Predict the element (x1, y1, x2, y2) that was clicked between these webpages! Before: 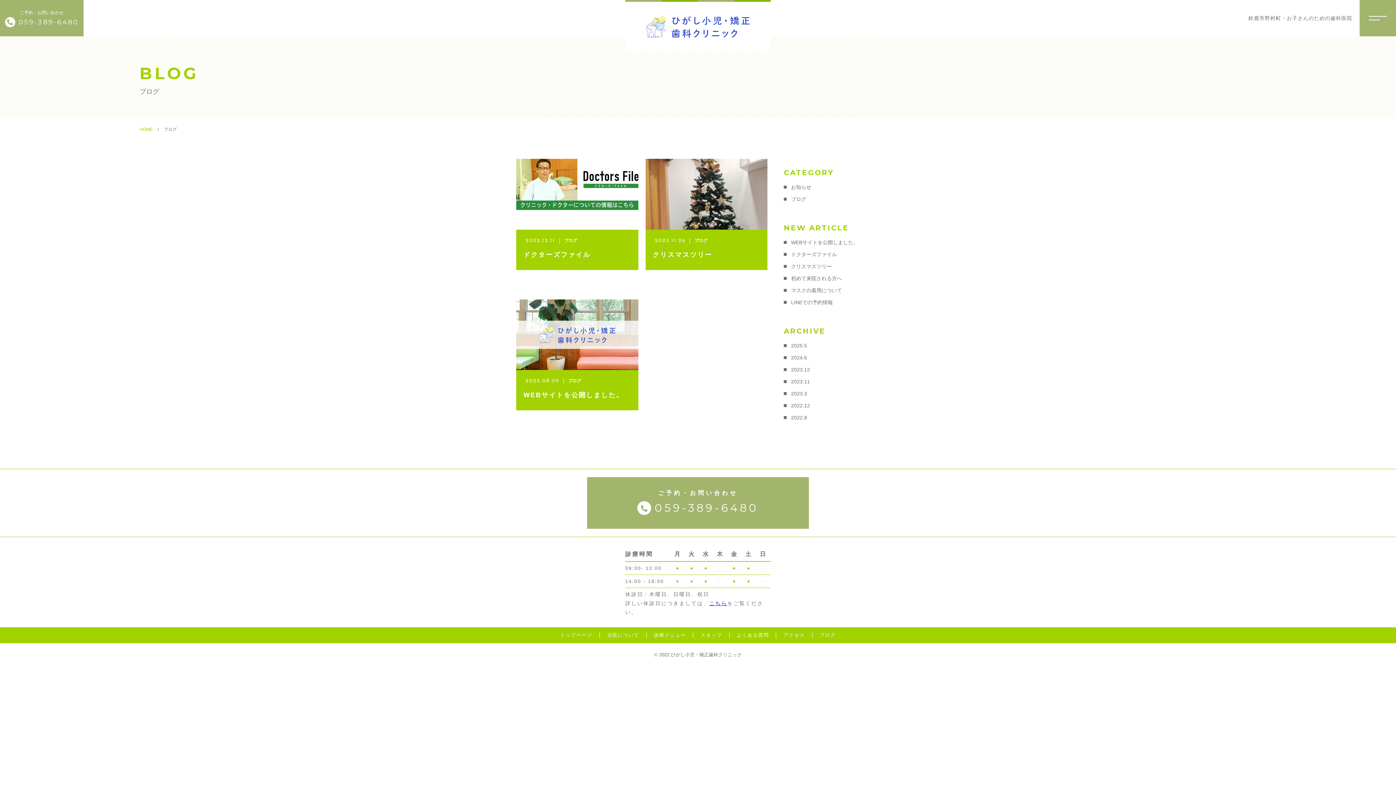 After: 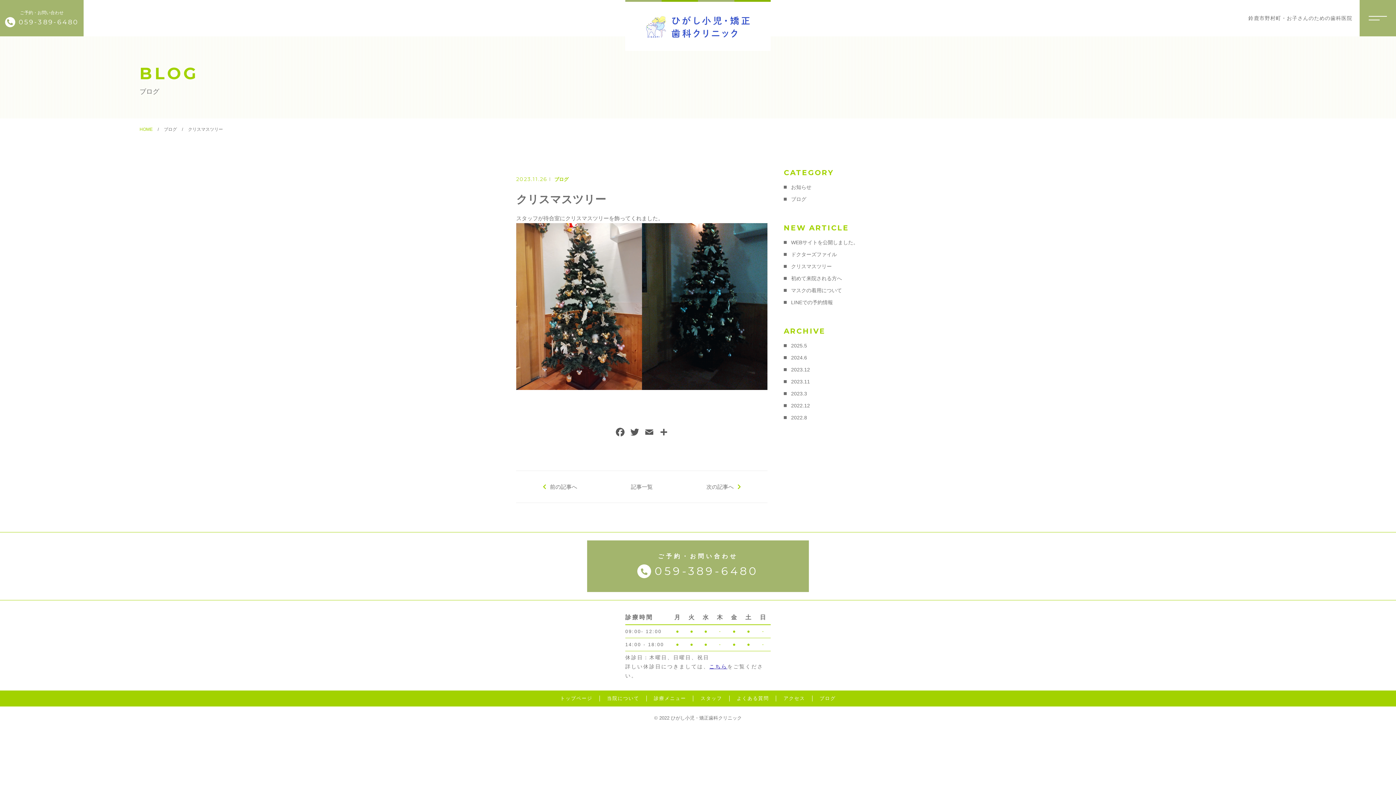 Action: label: 2023.11.26
ブログ
クリスマスツリー bbox: (645, 158, 767, 270)